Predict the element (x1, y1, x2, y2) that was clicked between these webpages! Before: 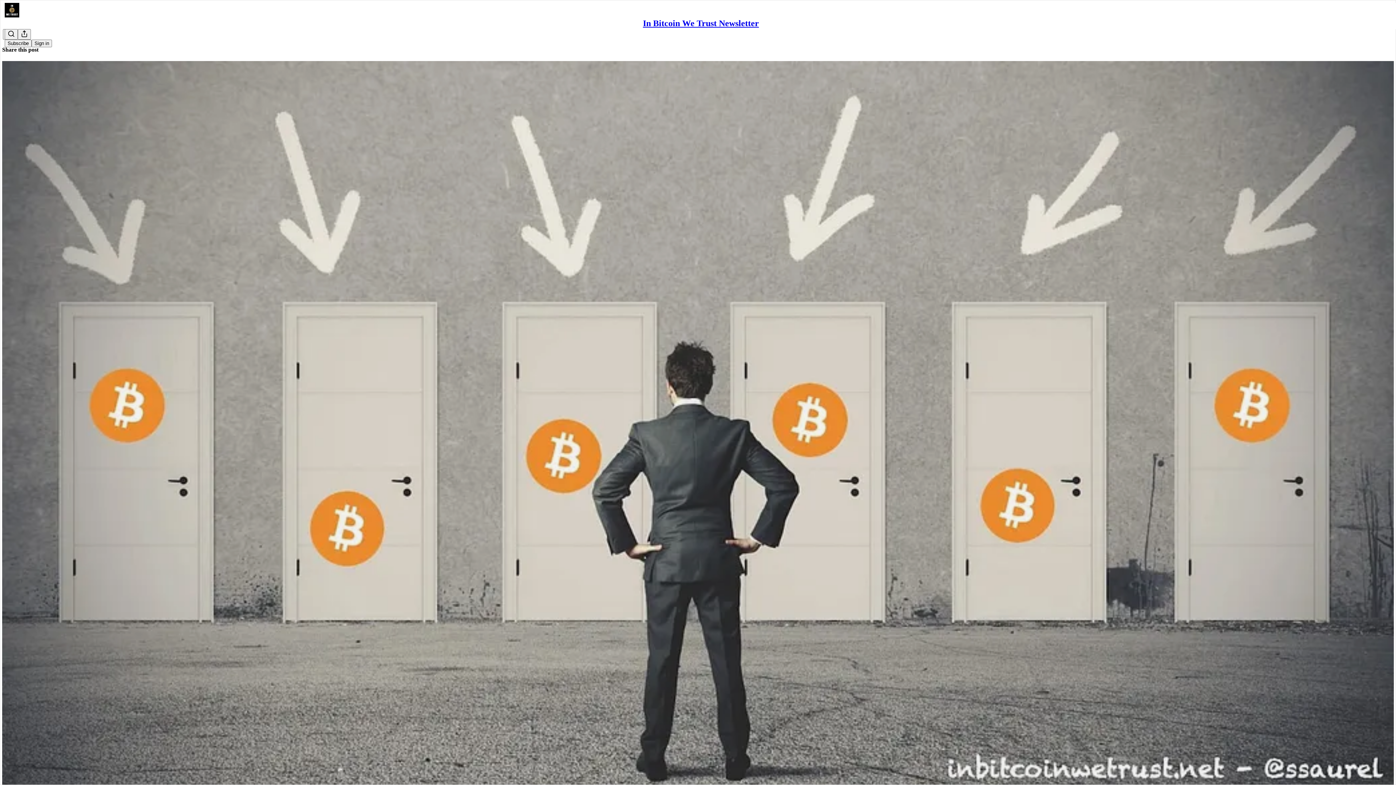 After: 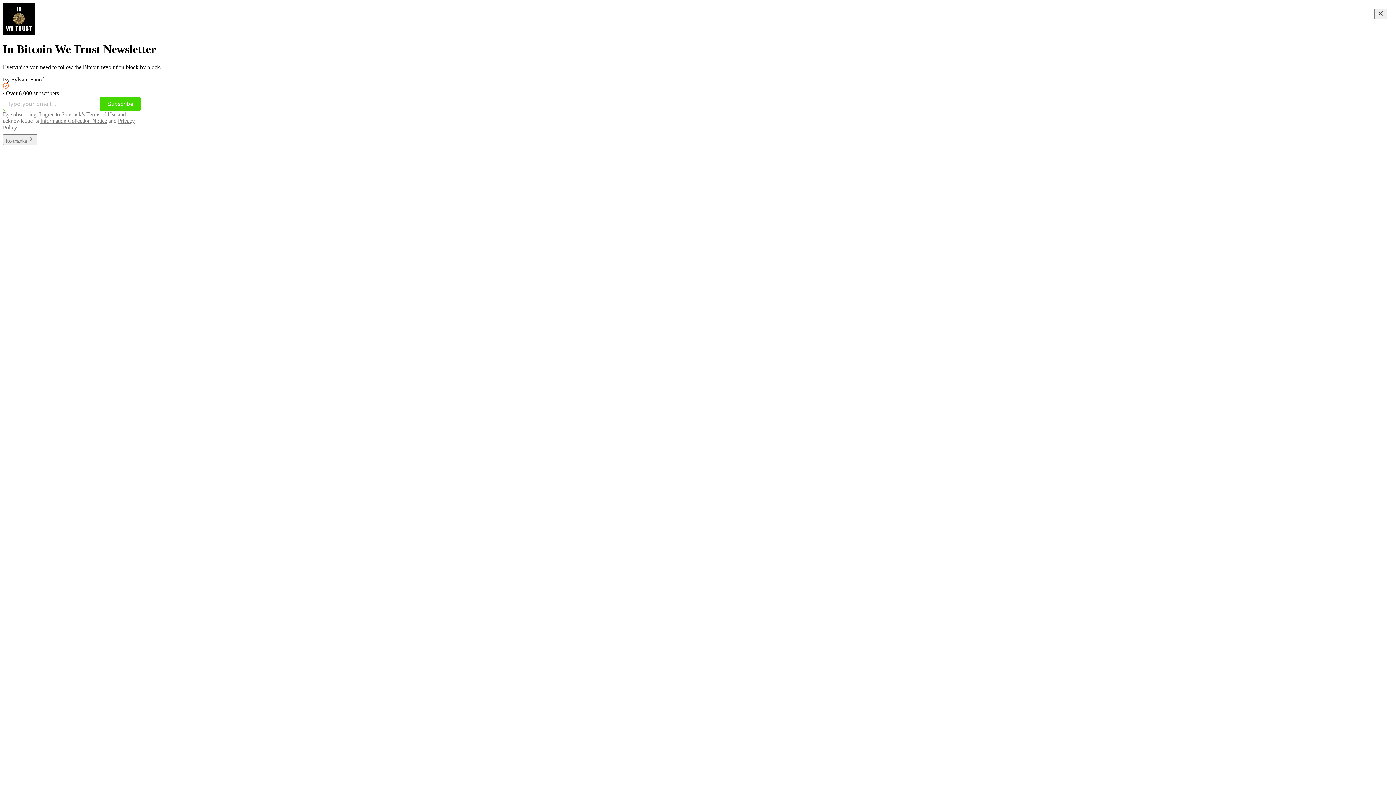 Action: bbox: (4, 2, 1399, 17)